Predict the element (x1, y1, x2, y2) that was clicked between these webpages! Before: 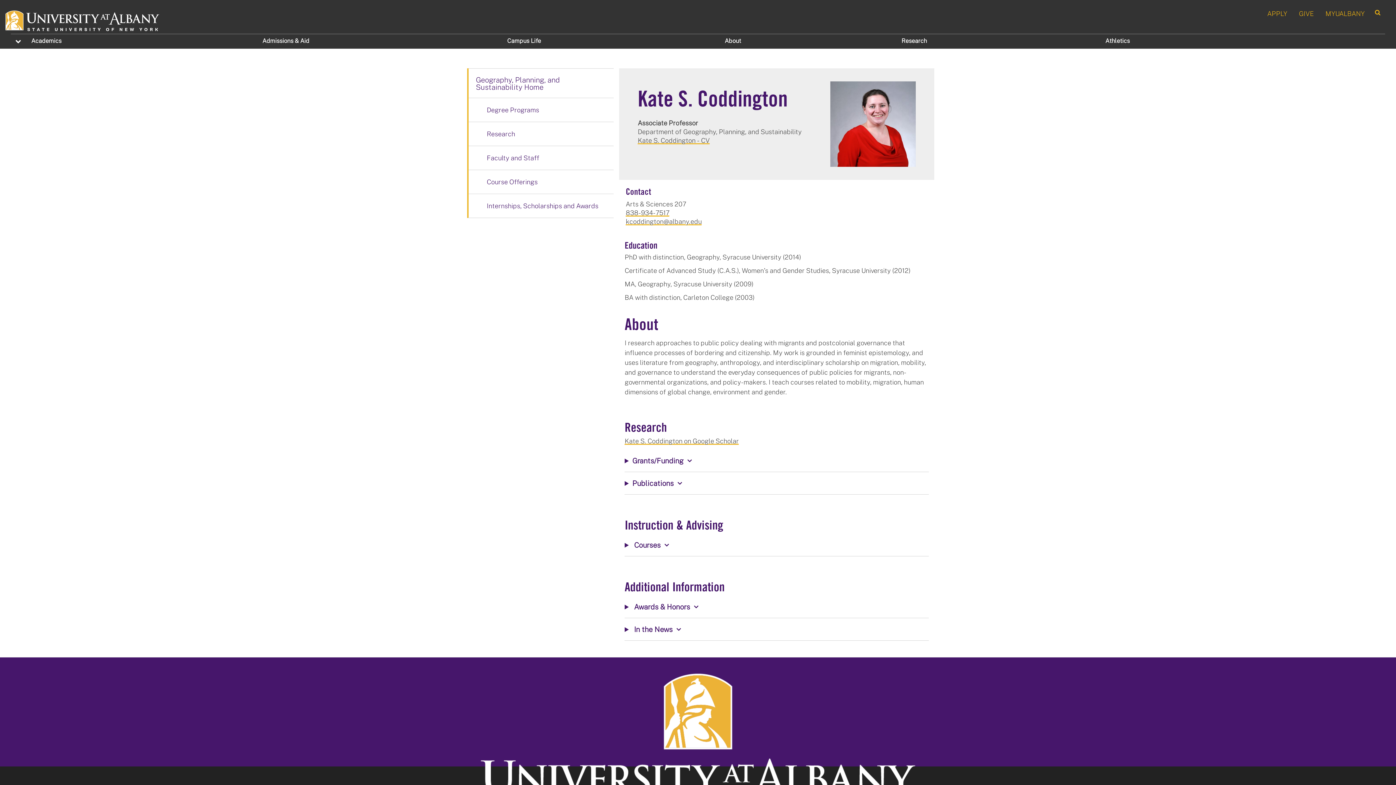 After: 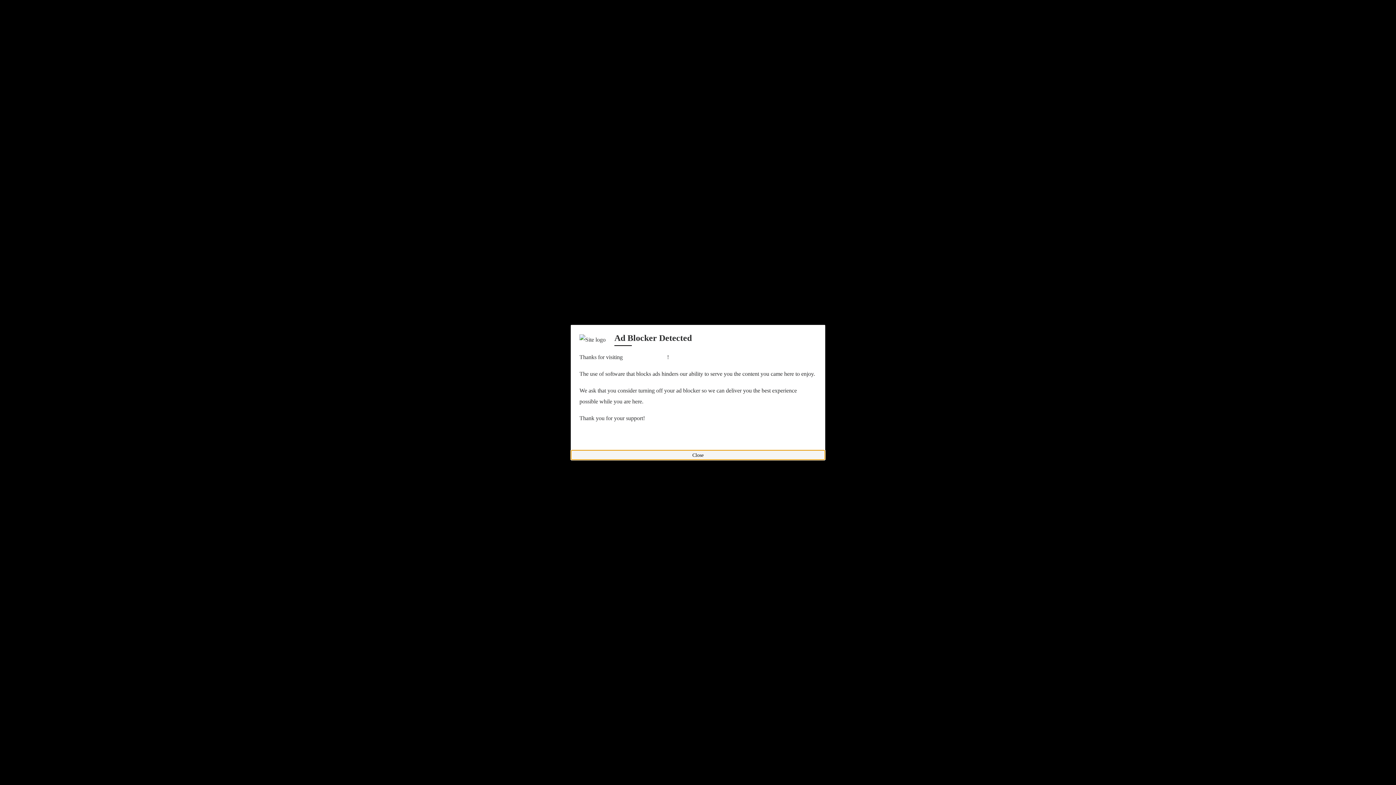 Action: label: Athletics bbox: (1099, 34, 1319, 47)